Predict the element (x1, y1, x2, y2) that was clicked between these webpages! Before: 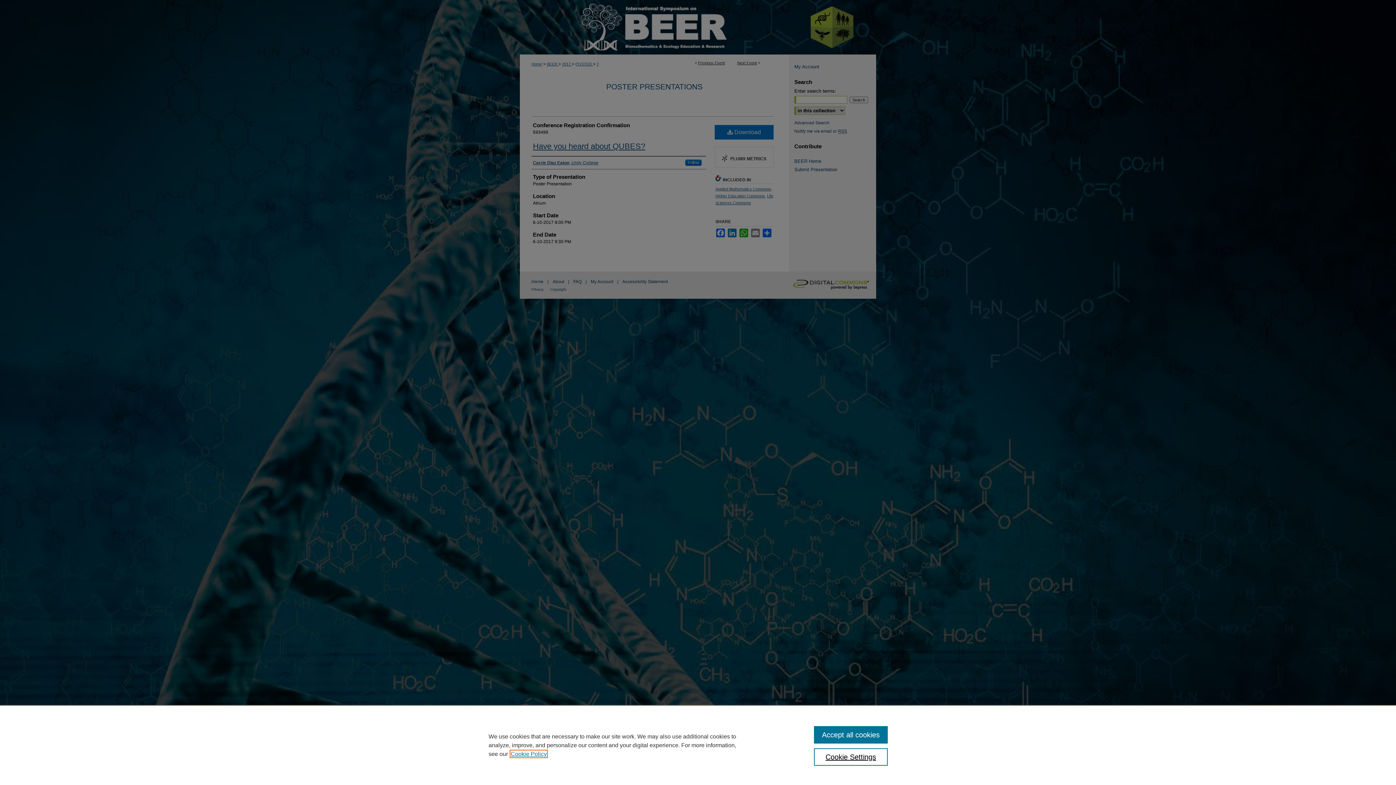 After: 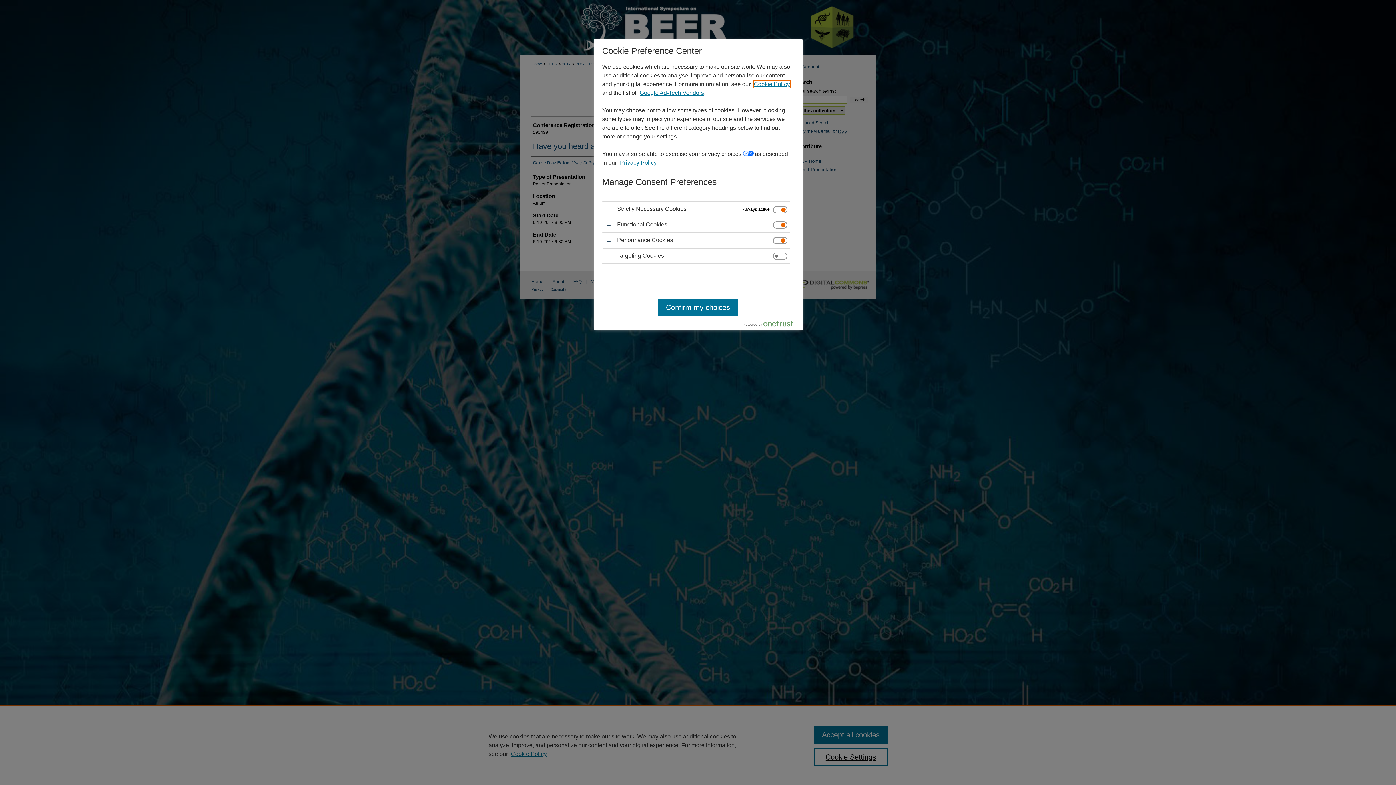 Action: label: Cookie Settings bbox: (814, 748, 887, 766)